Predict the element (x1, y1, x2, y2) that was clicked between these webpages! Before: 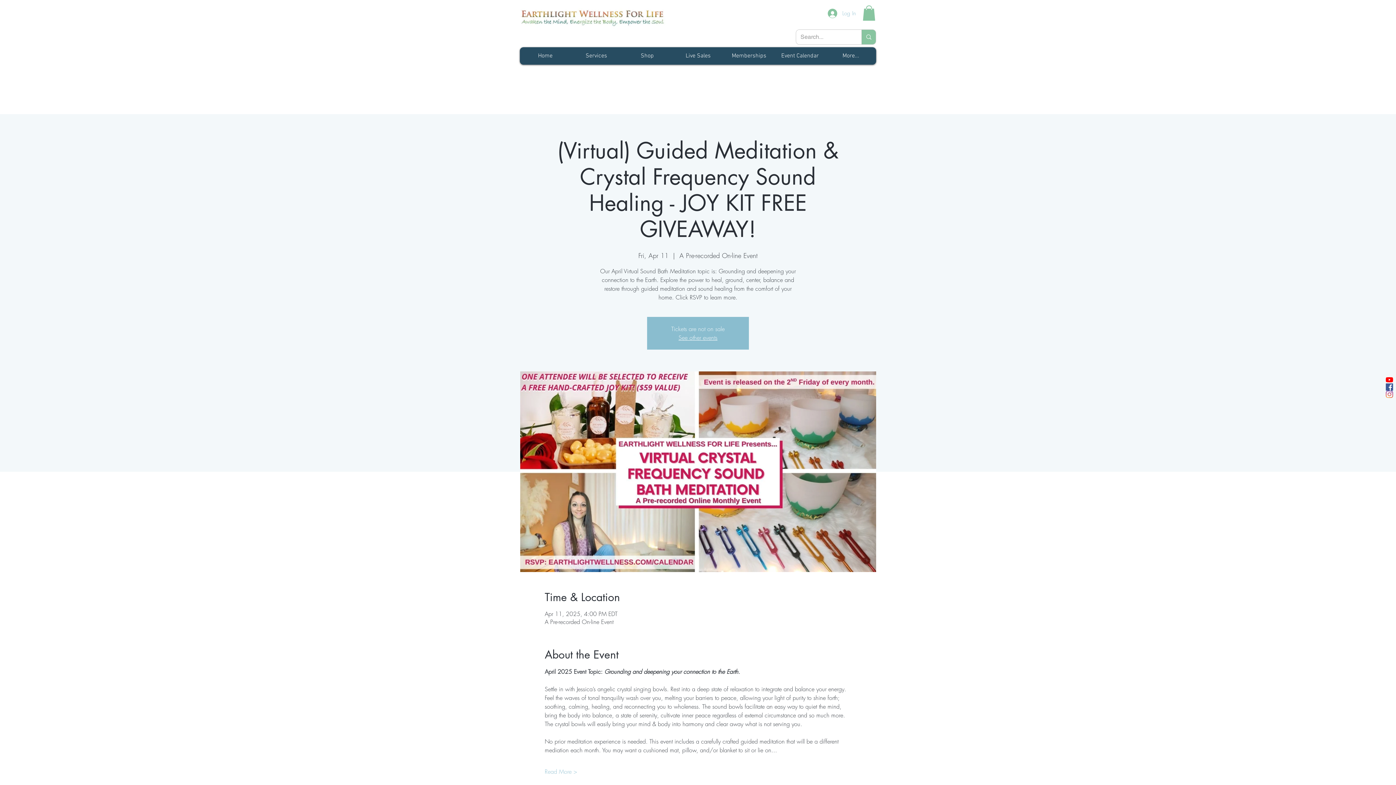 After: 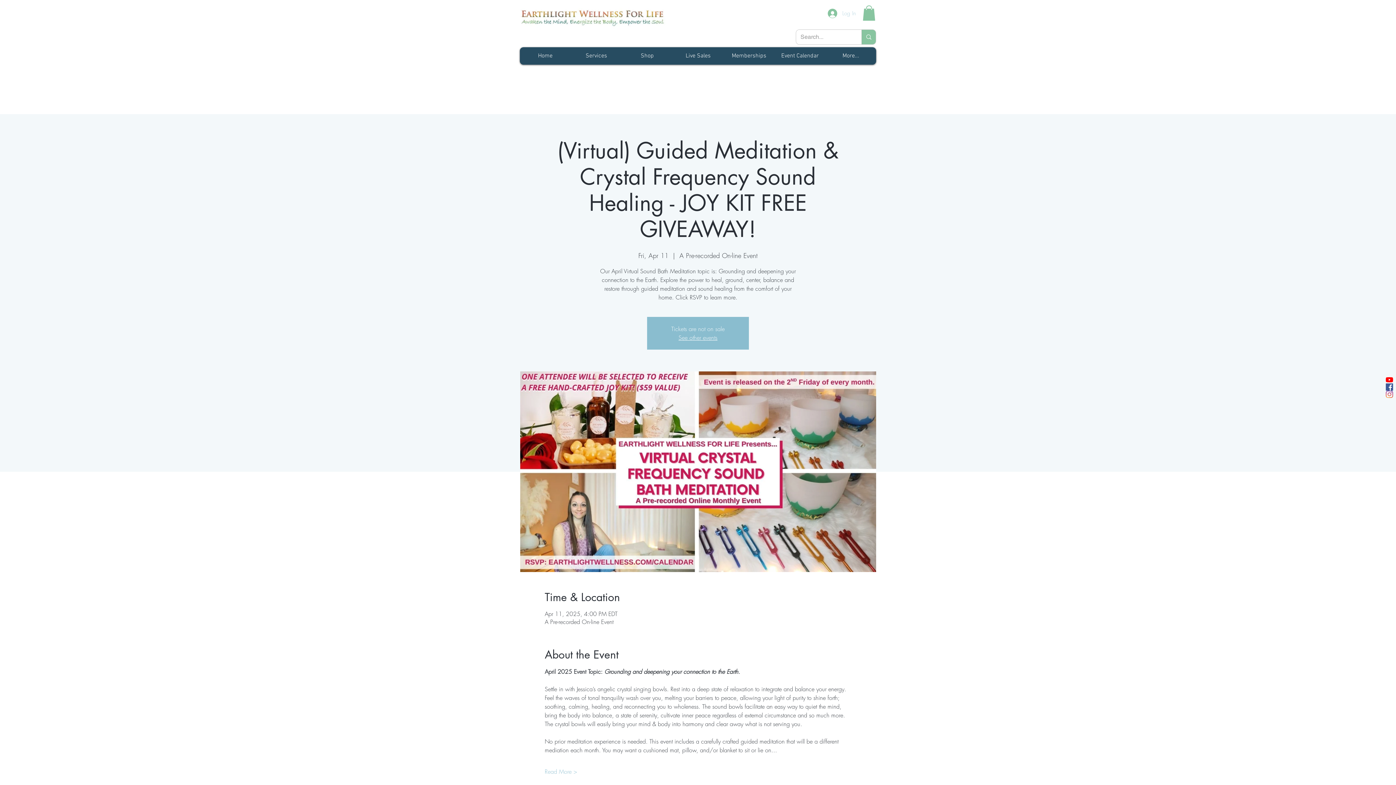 Action: label: Log In bbox: (822, 6, 861, 20)